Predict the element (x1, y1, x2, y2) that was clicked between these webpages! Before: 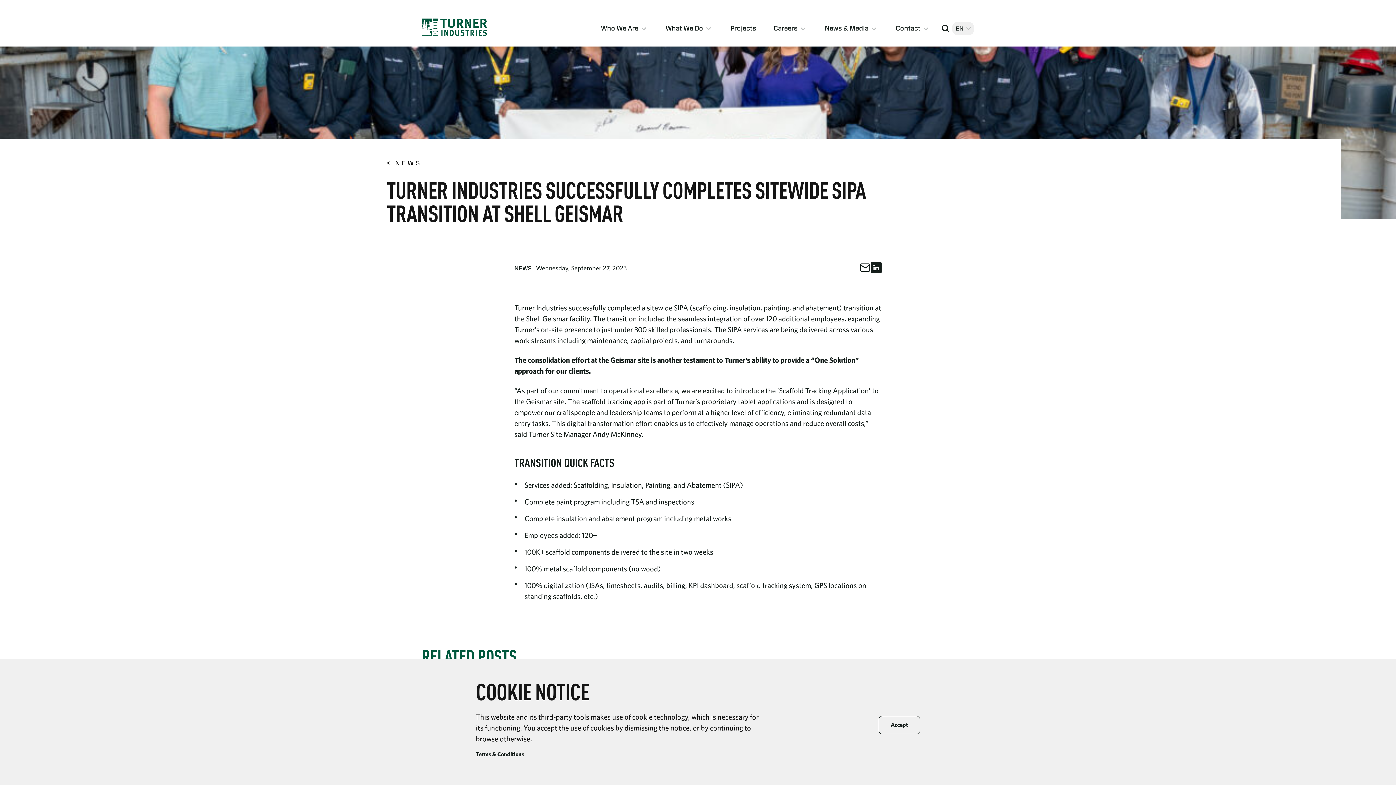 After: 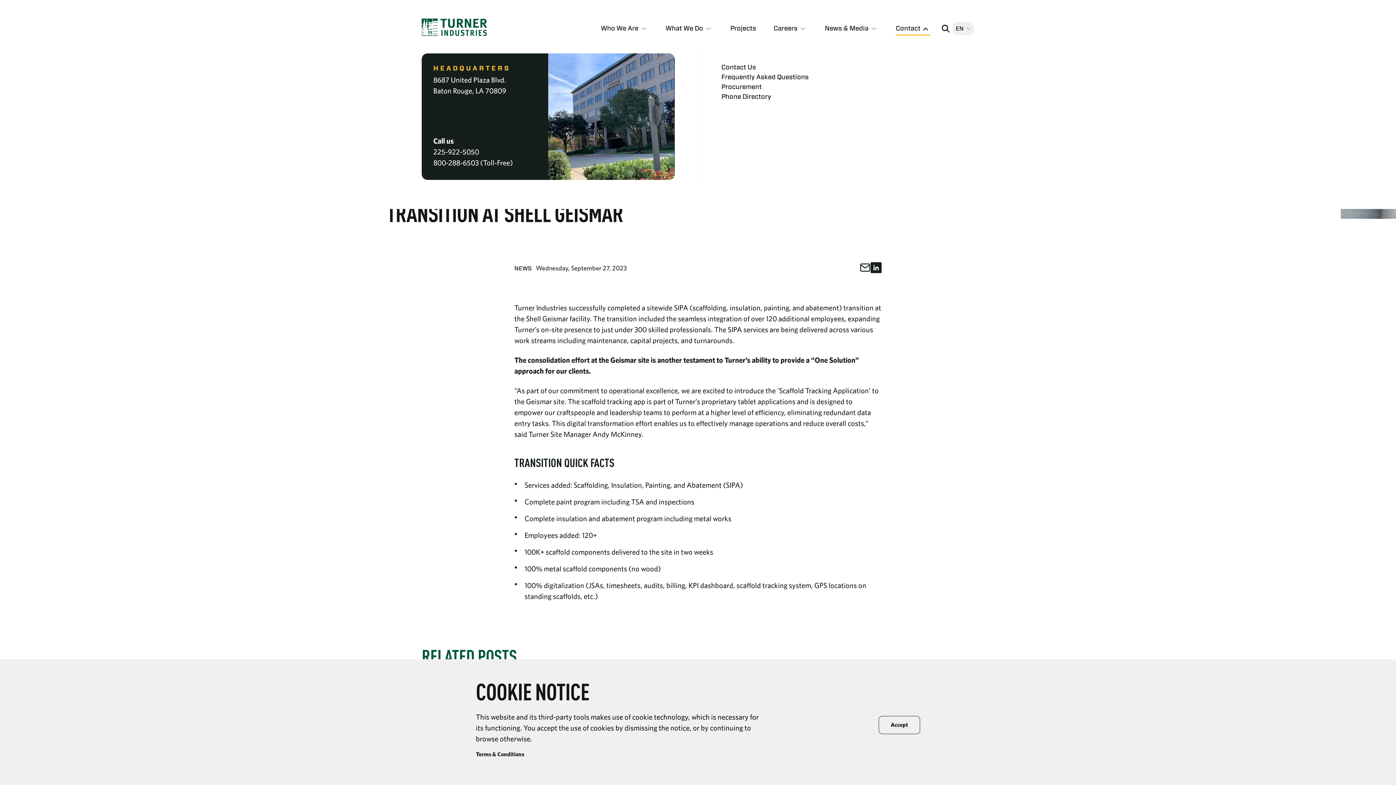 Action: bbox: (896, 17, 930, 39) label: Toggle Contact submenu